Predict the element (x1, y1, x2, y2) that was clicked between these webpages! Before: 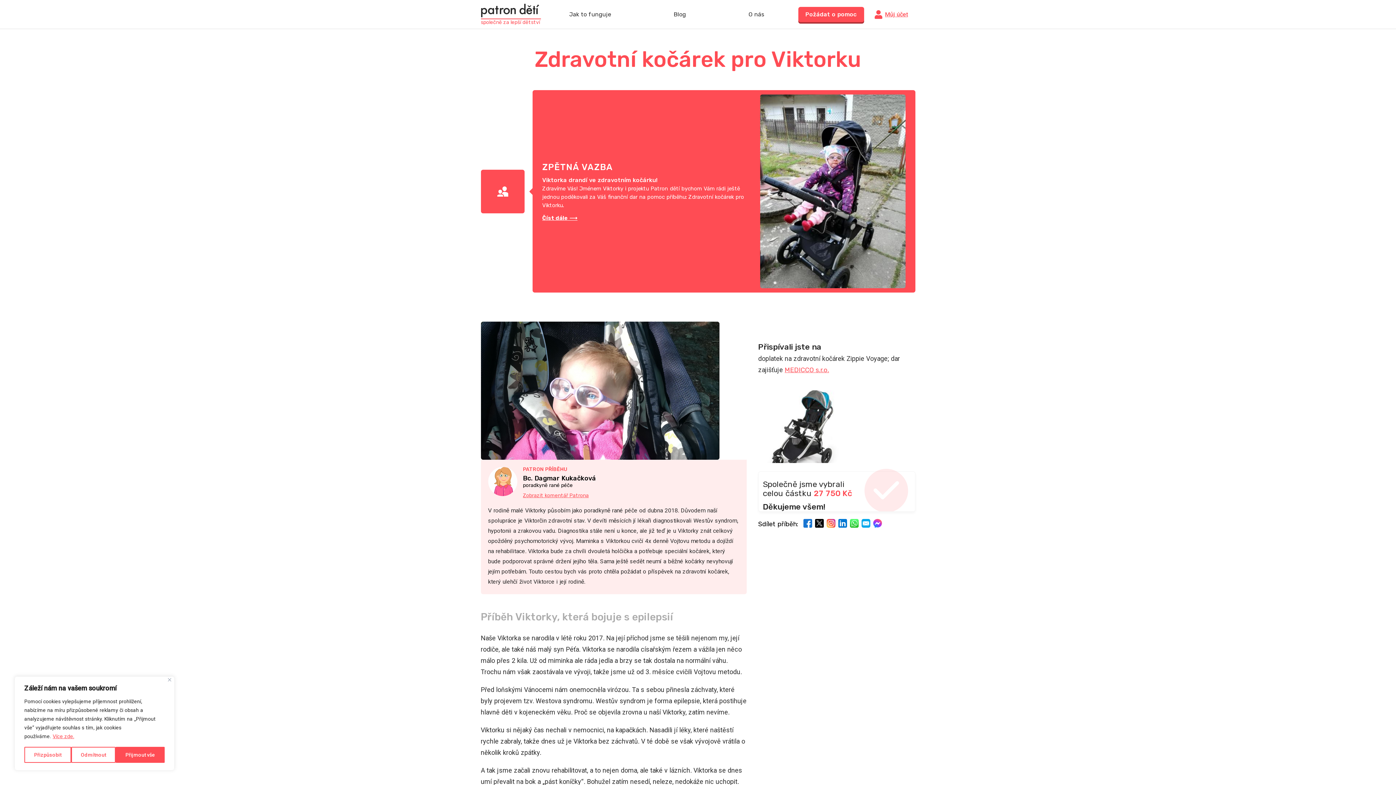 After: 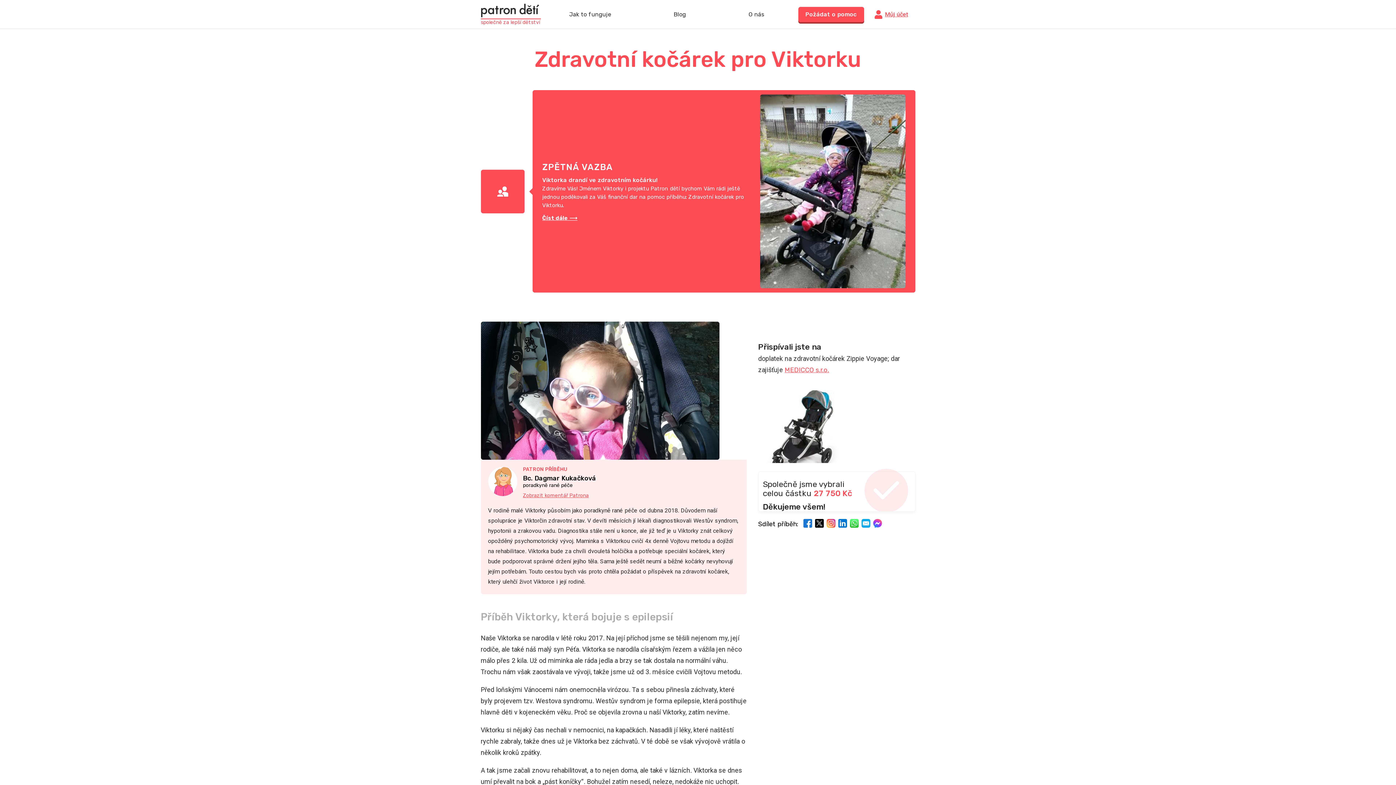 Action: label: Přijmout vše bbox: (115, 747, 164, 763)